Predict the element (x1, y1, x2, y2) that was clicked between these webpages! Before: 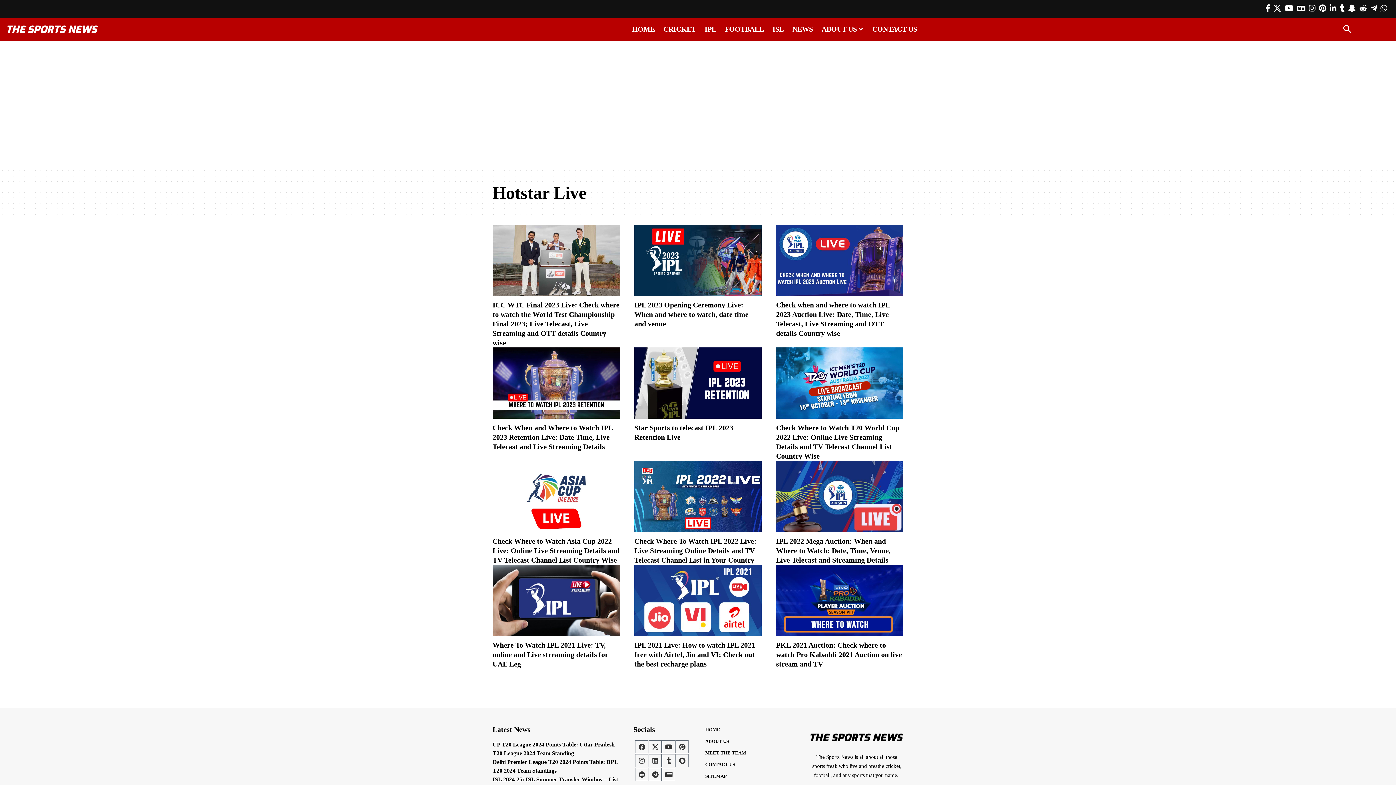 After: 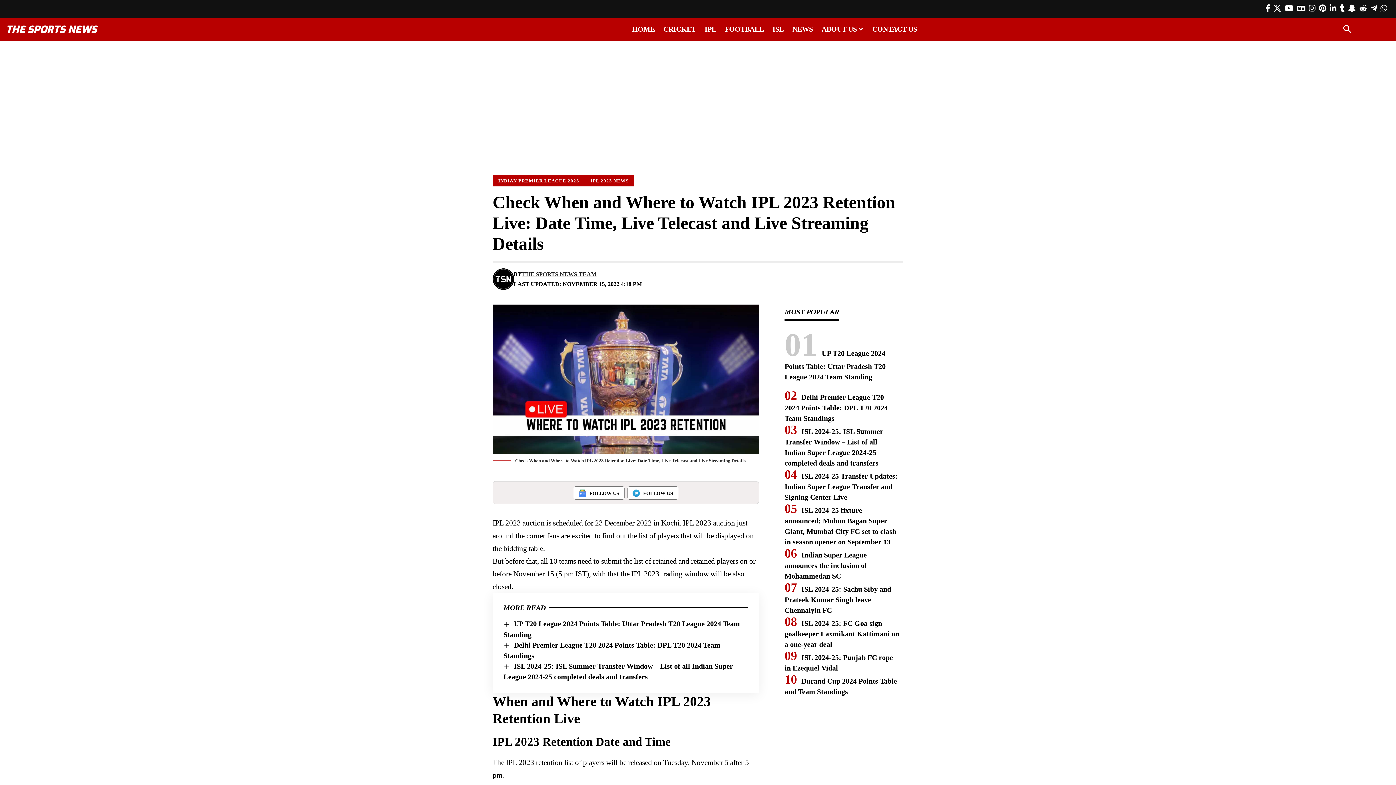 Action: bbox: (492, 347, 619, 419)